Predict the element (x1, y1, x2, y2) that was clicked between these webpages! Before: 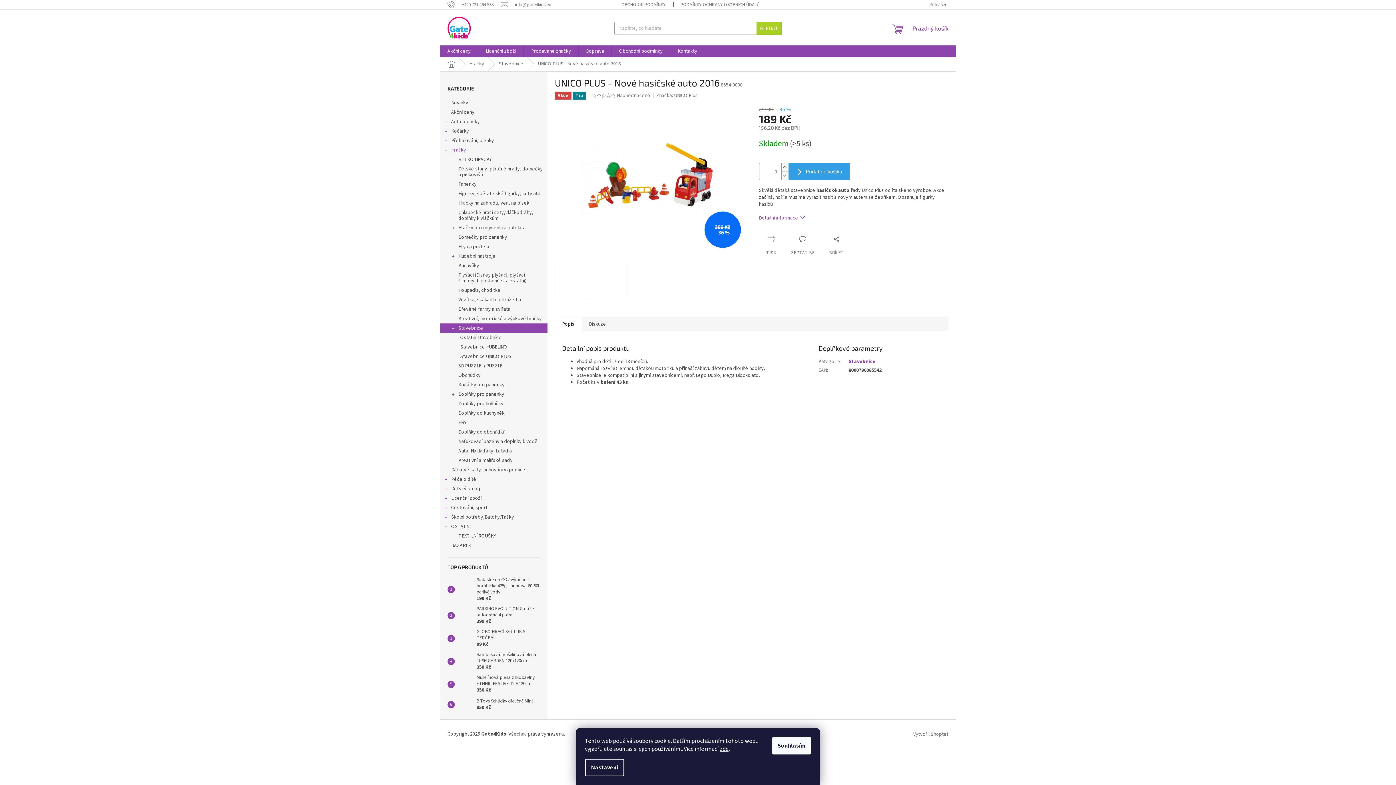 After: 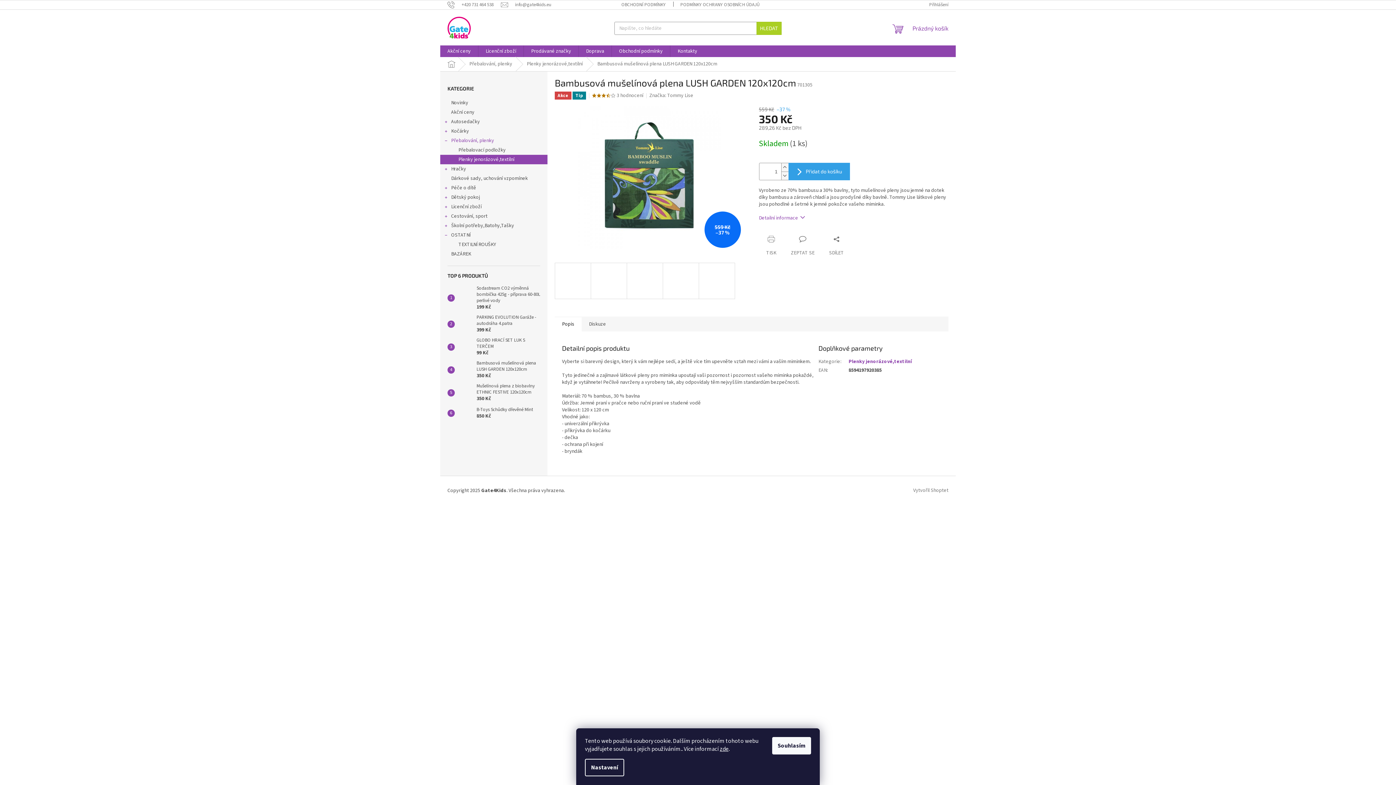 Action: bbox: (473, 652, 540, 671) label: Bambusová mušelínová plena LUSH GARDEN 120x120cm
350 Kč